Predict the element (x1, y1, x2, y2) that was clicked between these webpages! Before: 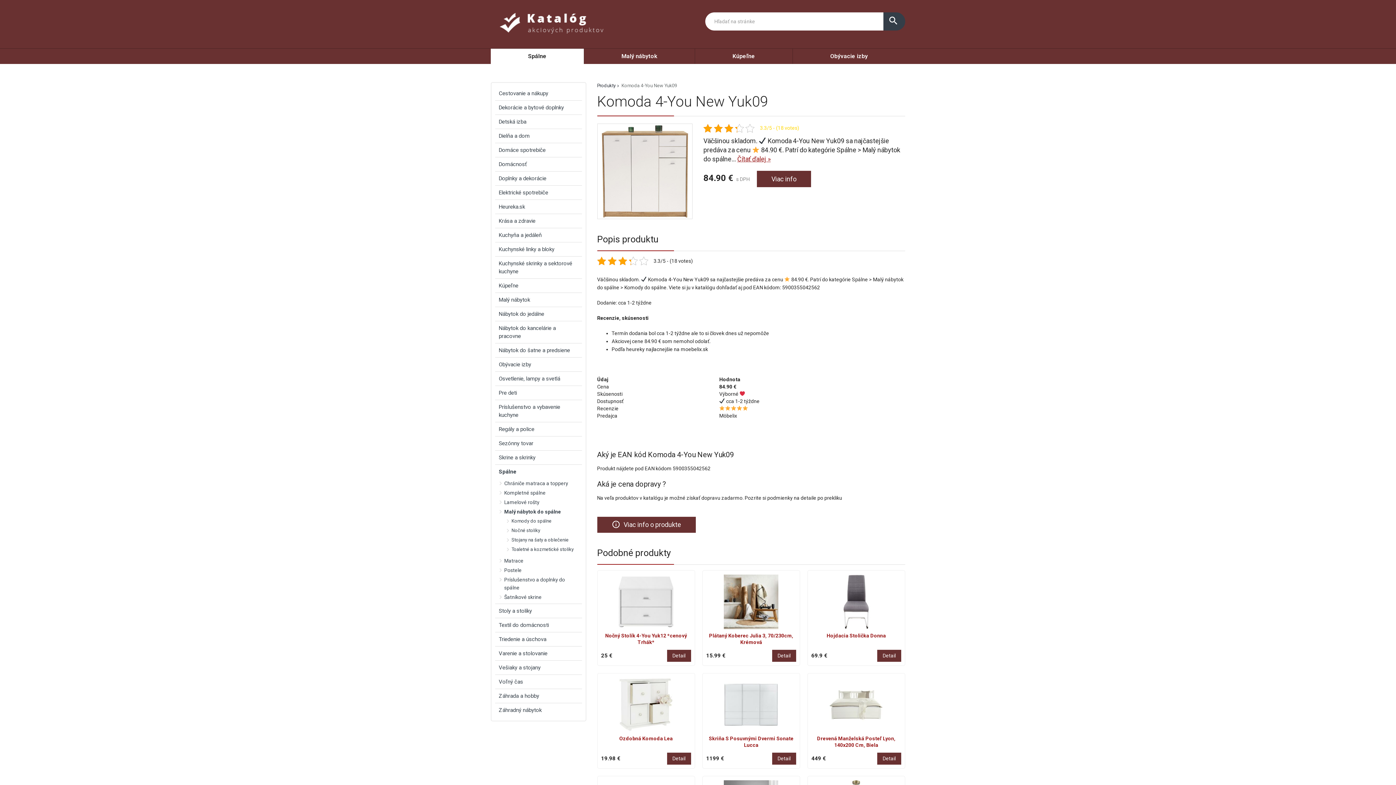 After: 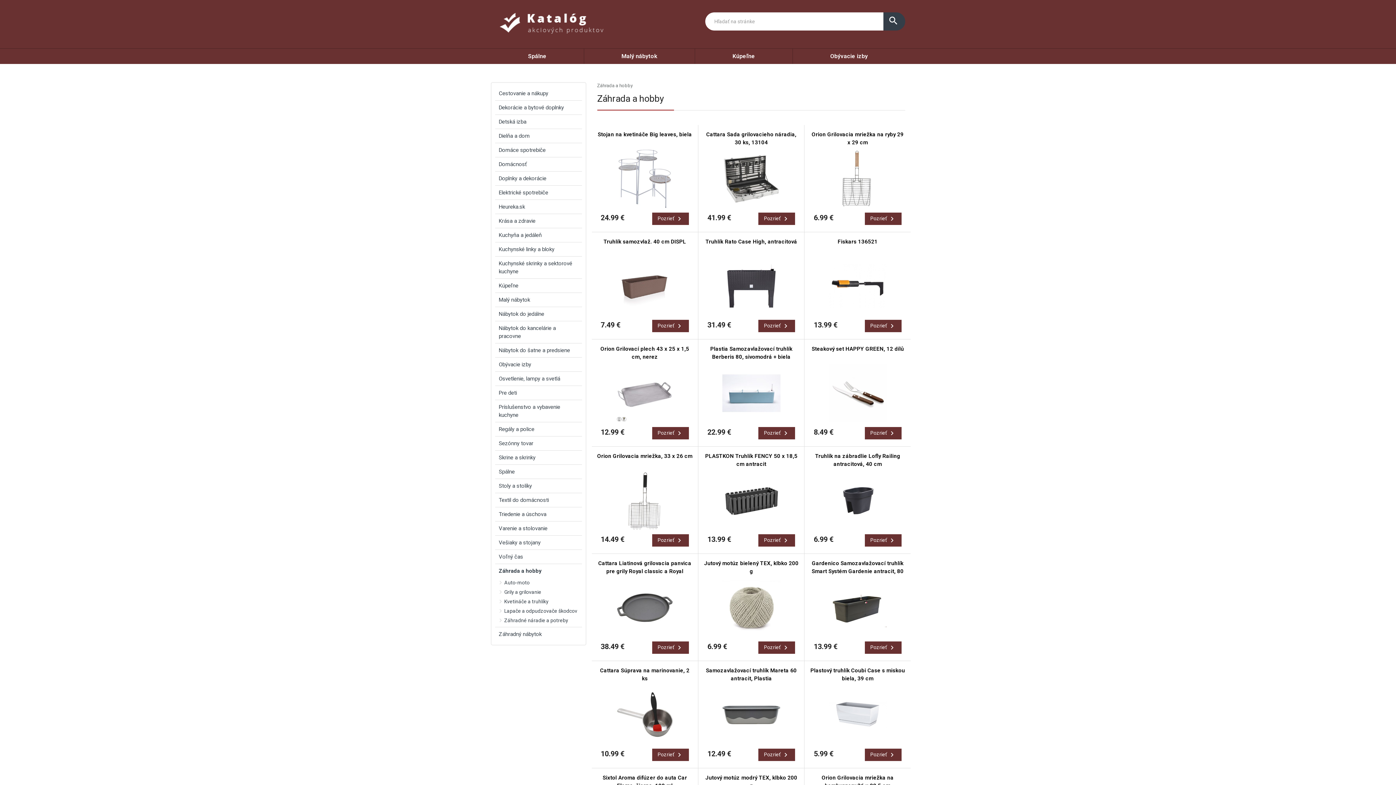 Action: label: Záhrada a hobby bbox: (495, 689, 582, 703)